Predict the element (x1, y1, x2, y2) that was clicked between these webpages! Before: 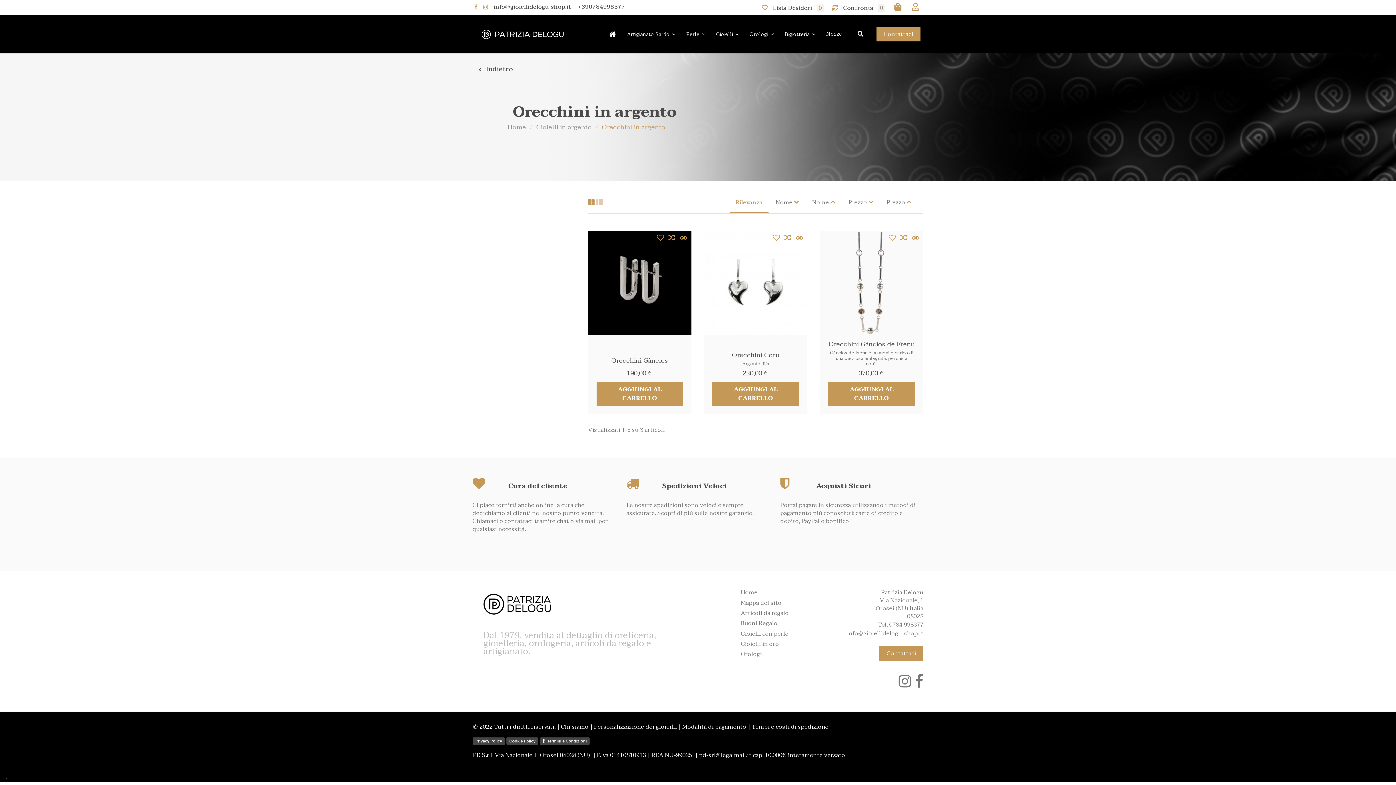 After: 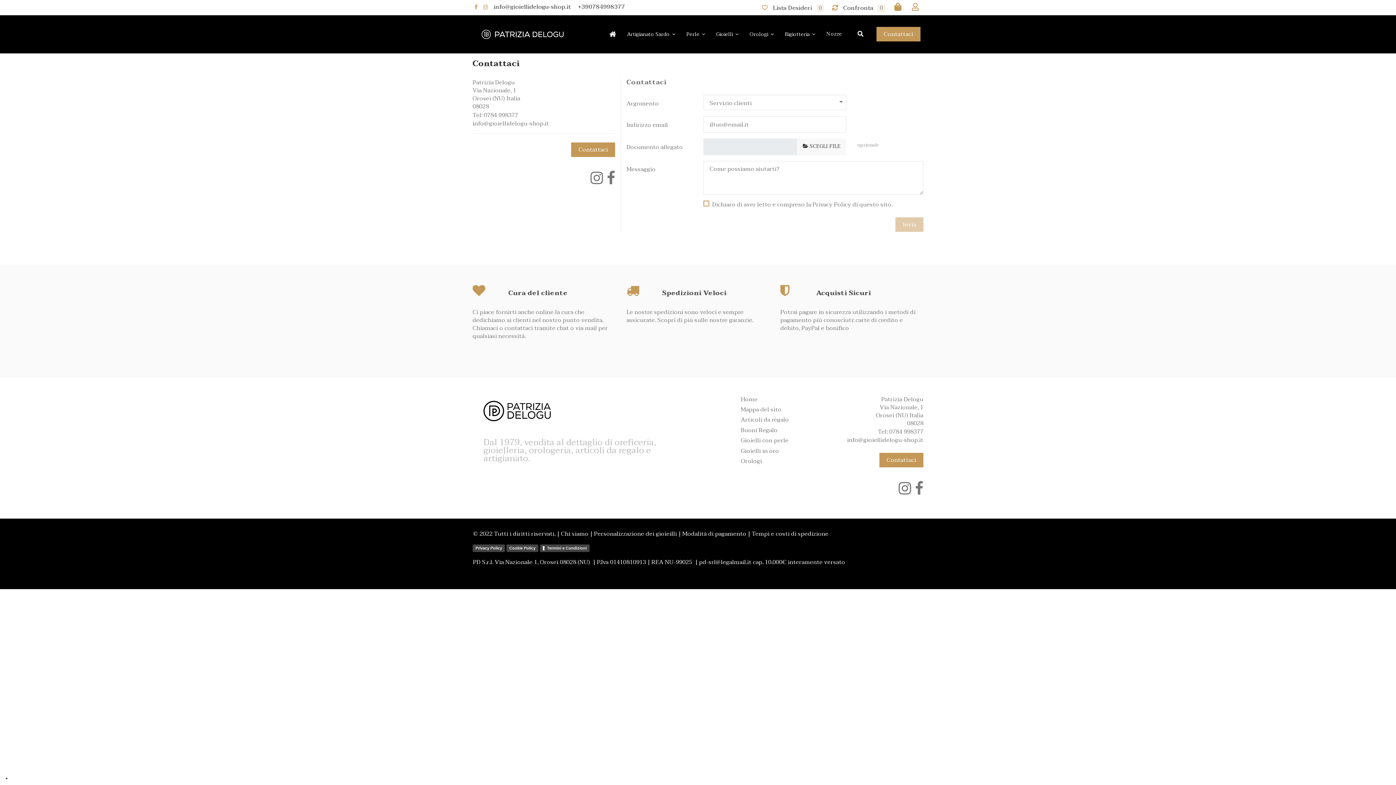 Action: bbox: (876, 27, 920, 41) label: Contattaci